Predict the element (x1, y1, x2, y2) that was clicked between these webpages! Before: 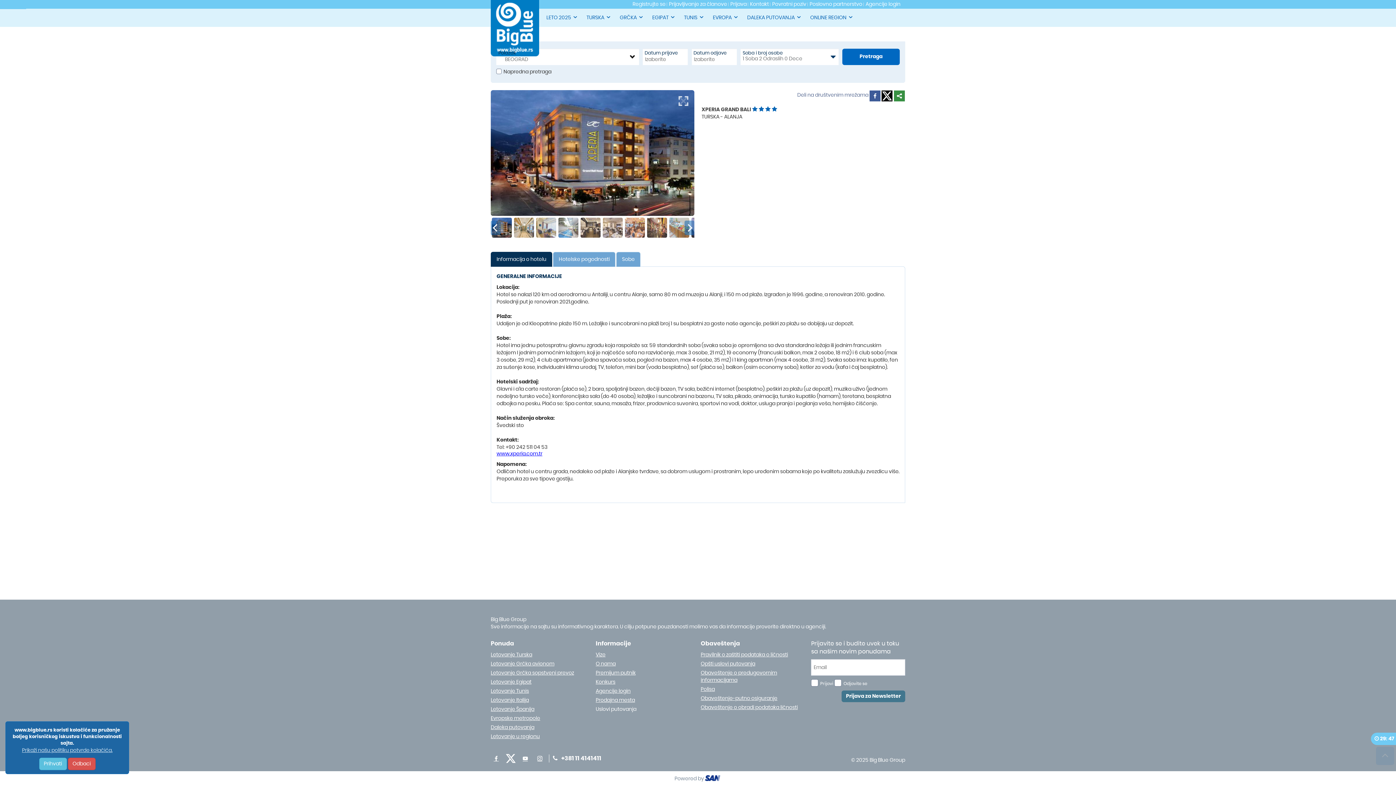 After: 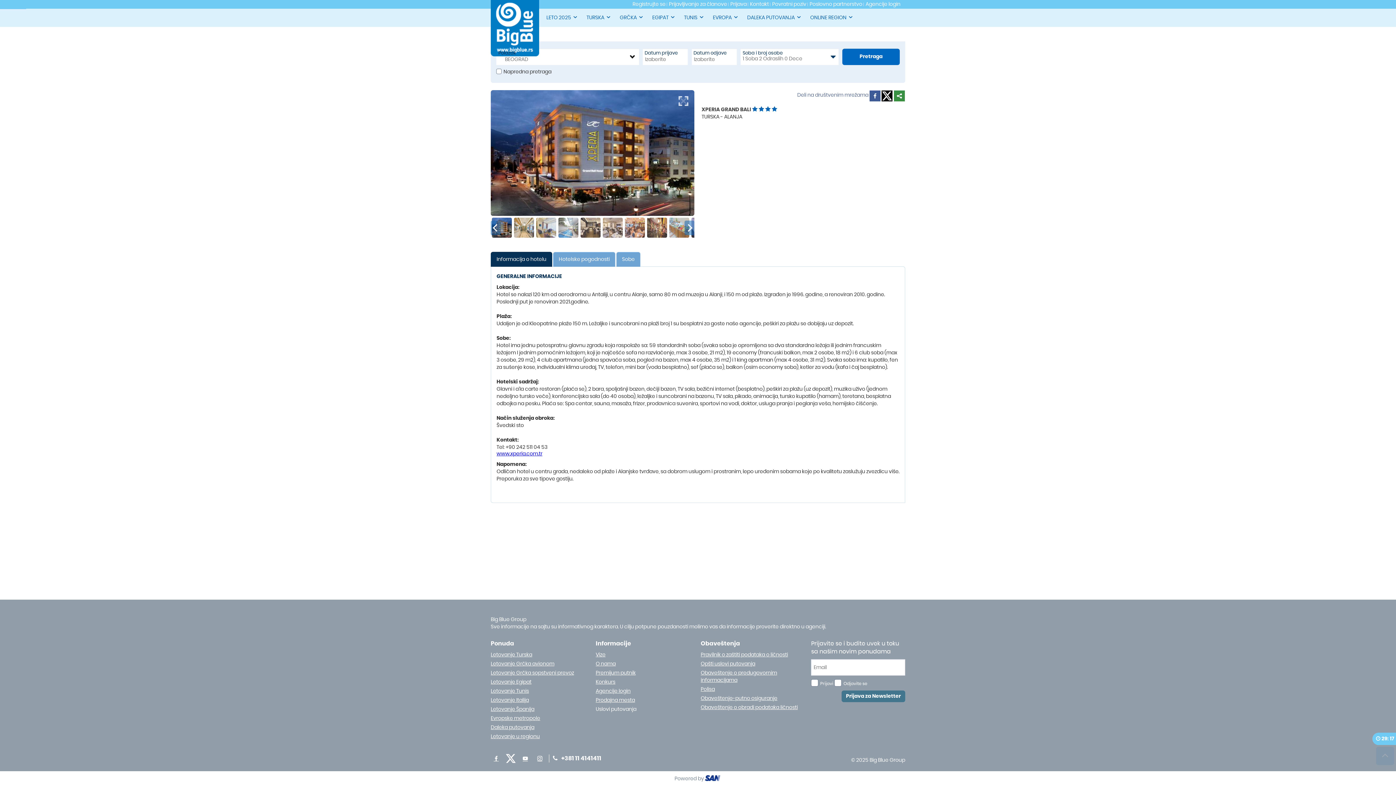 Action: label: Odbaci bbox: (67, 758, 95, 770)